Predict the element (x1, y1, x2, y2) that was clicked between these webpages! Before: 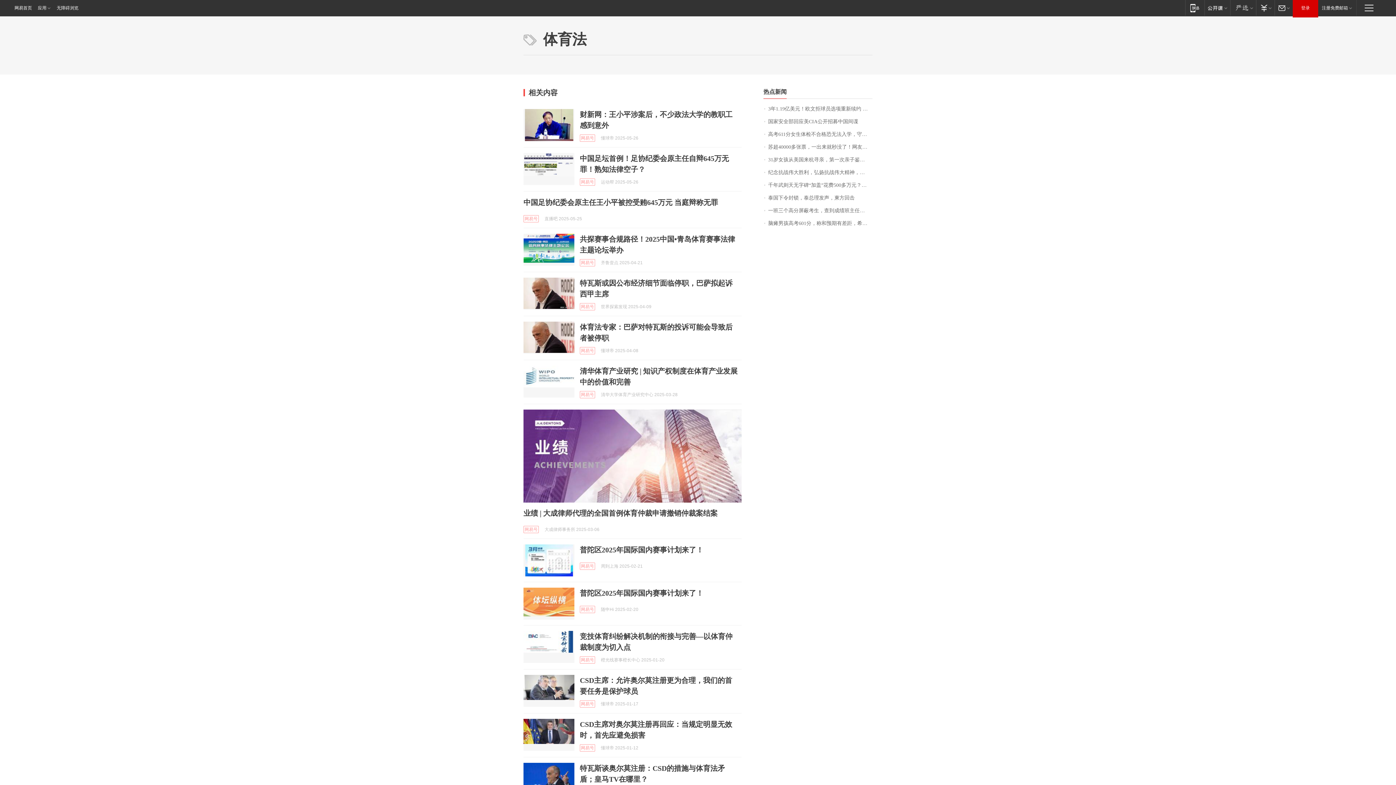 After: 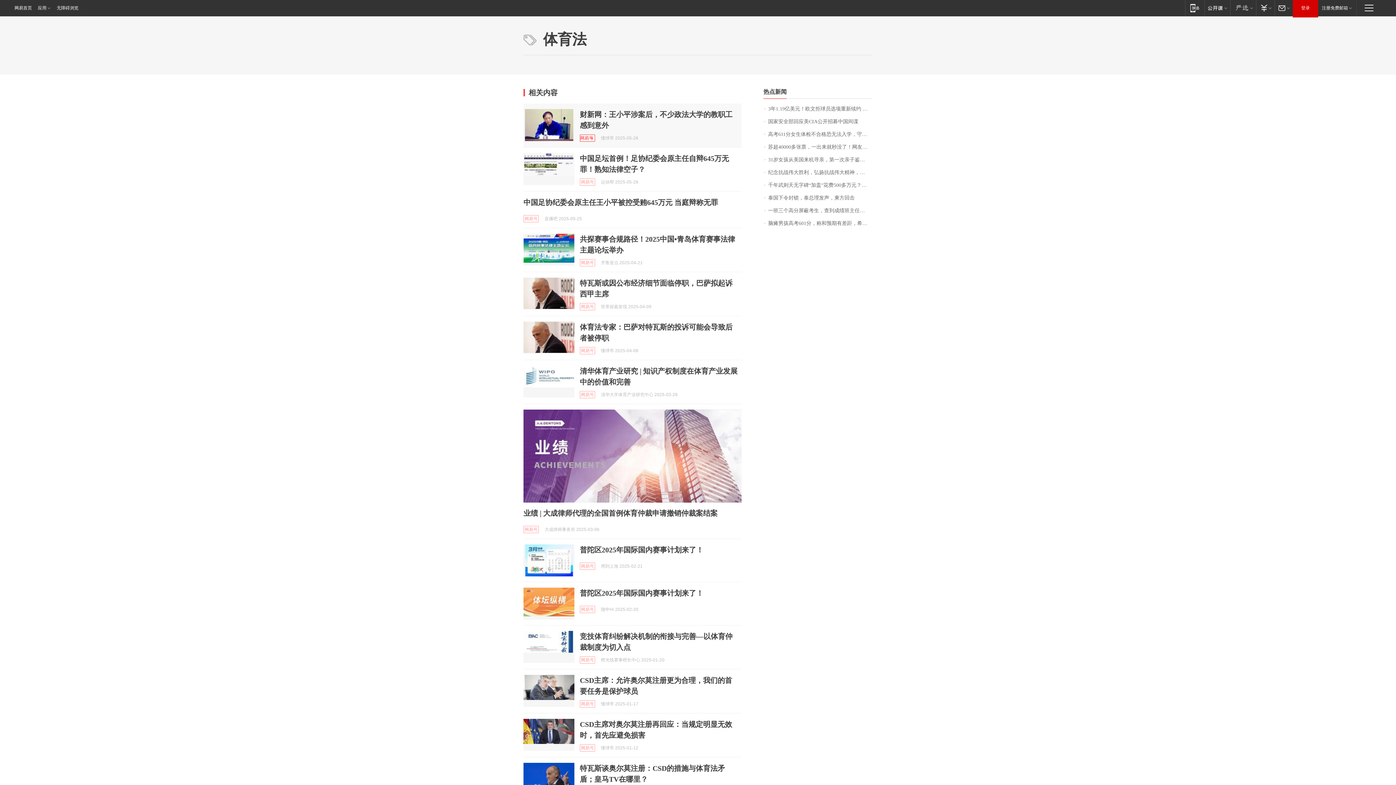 Action: label: 网易号 bbox: (580, 134, 595, 141)